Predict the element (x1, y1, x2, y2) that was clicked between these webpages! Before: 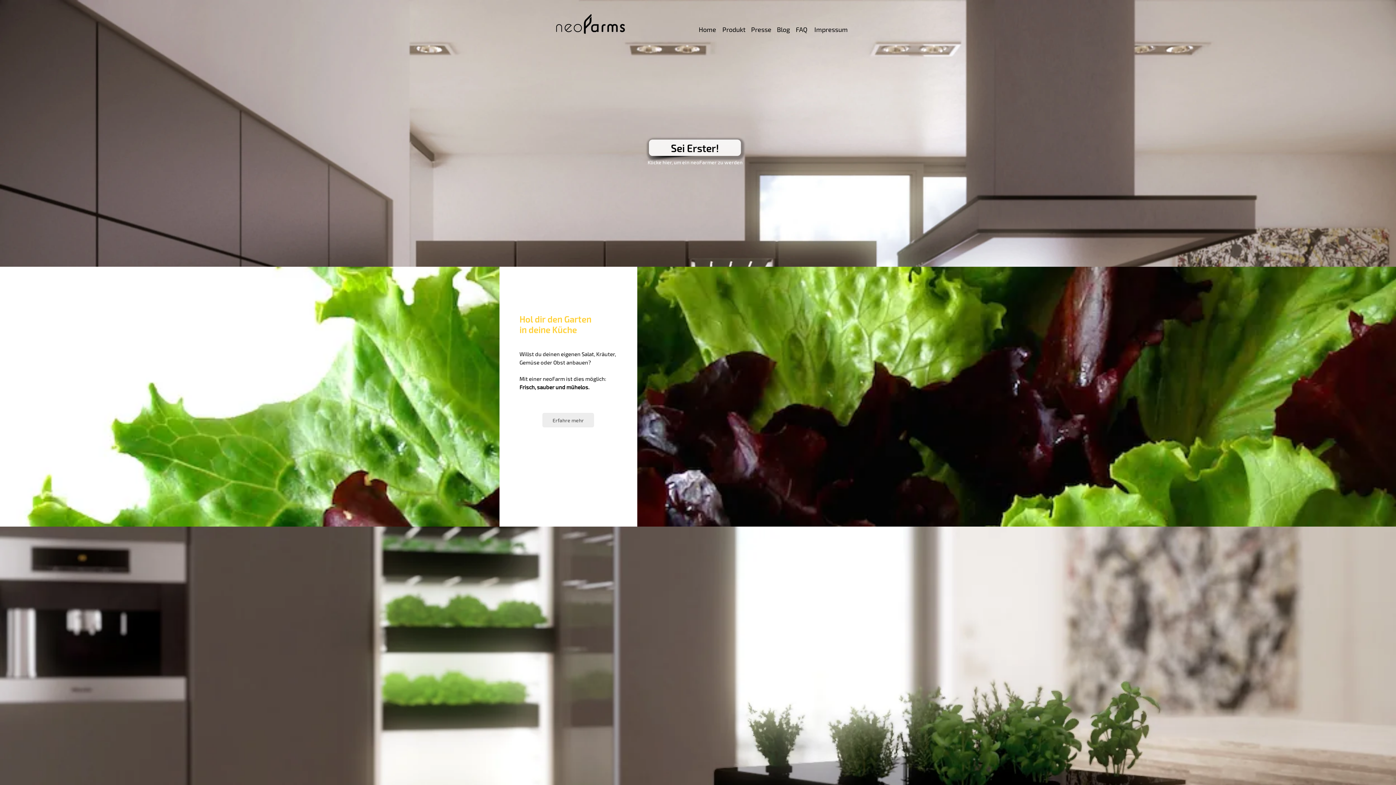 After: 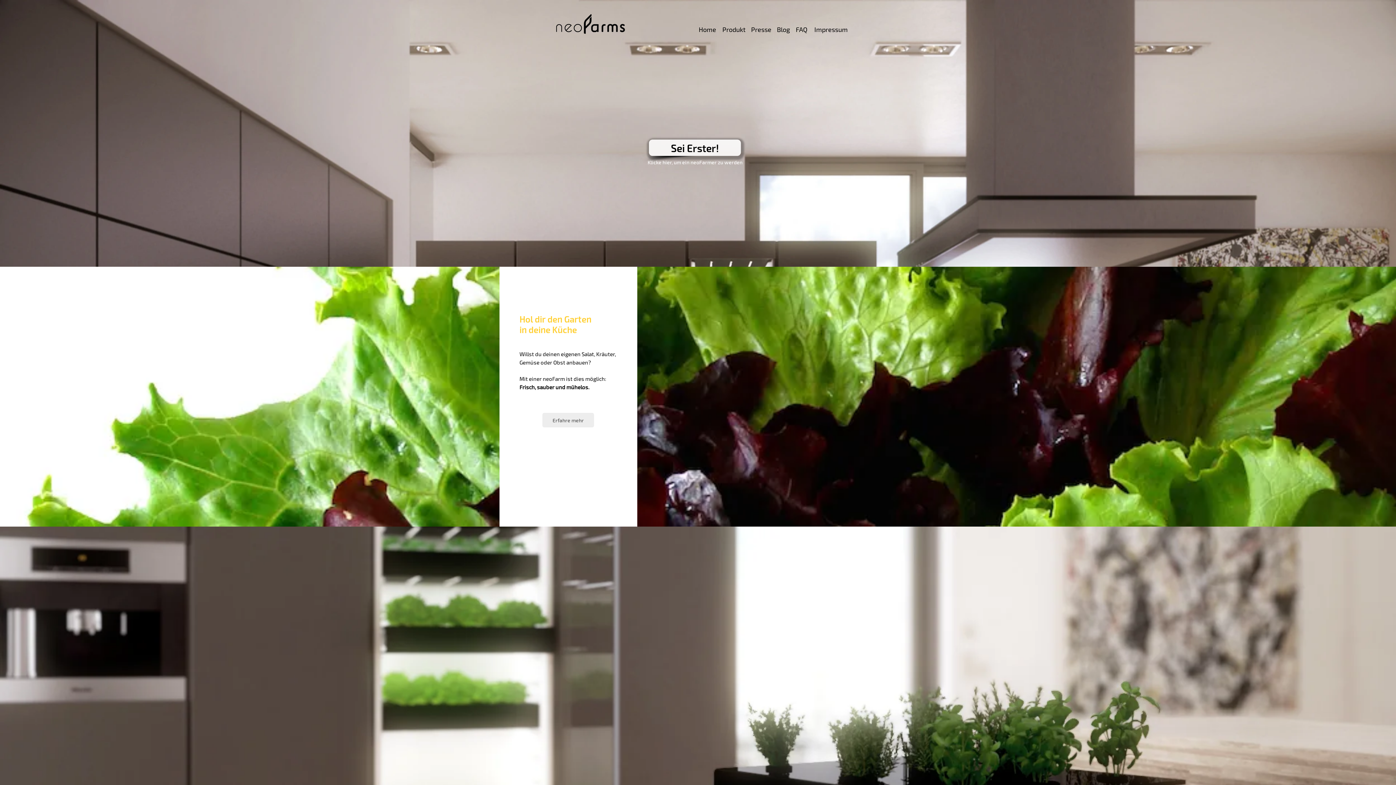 Action: bbox: (720, 23, 748, 35) label: Produkt